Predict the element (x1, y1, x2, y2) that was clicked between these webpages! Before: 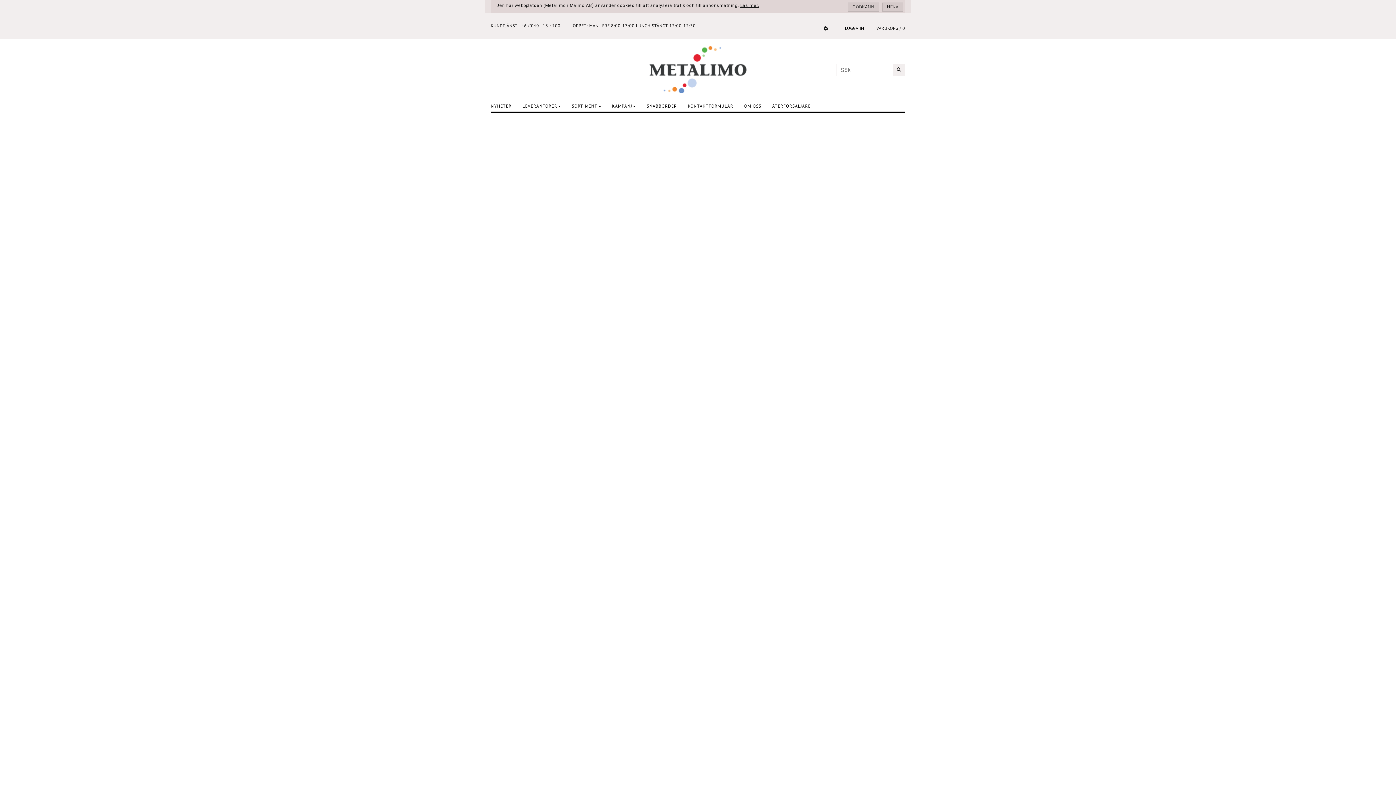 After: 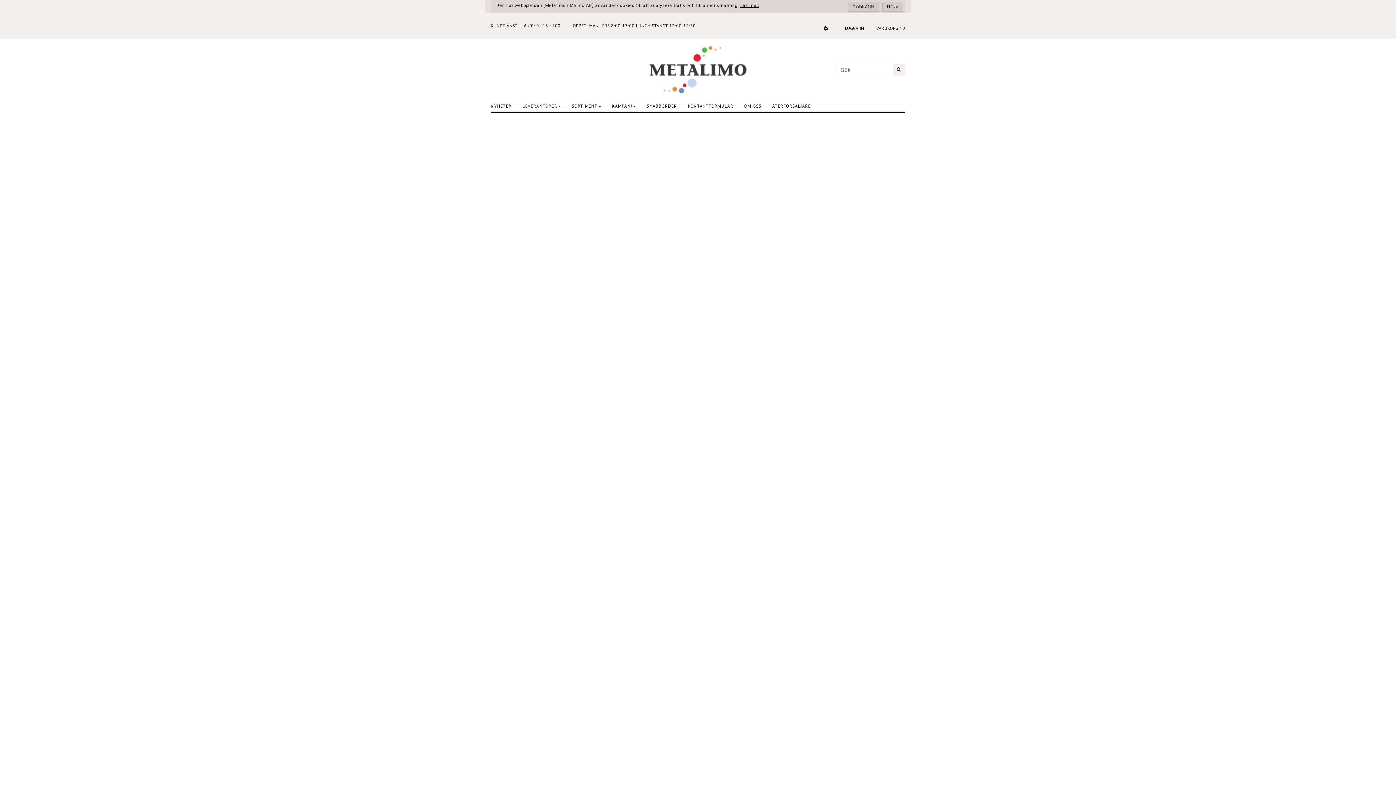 Action: bbox: (517, 100, 566, 111) label: LEVERANTÖRER